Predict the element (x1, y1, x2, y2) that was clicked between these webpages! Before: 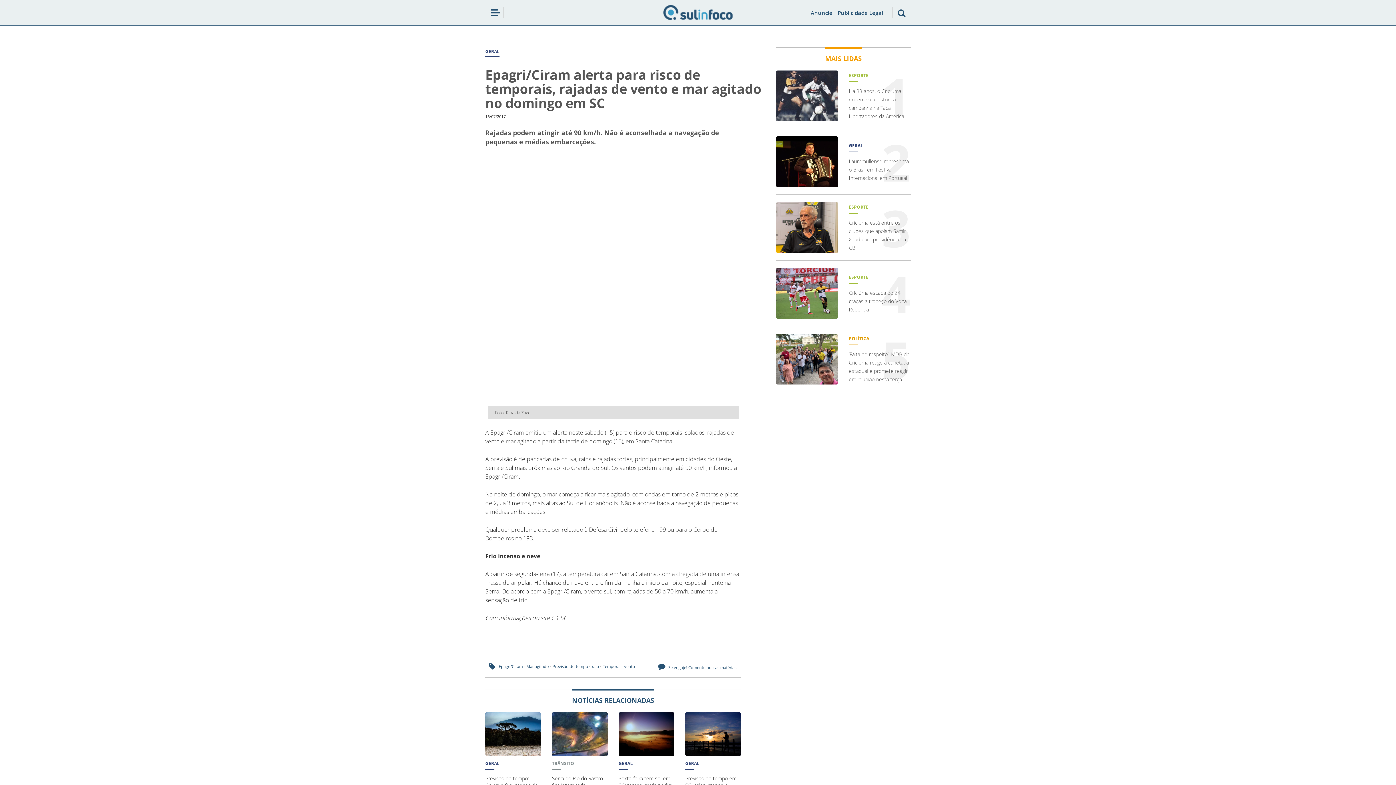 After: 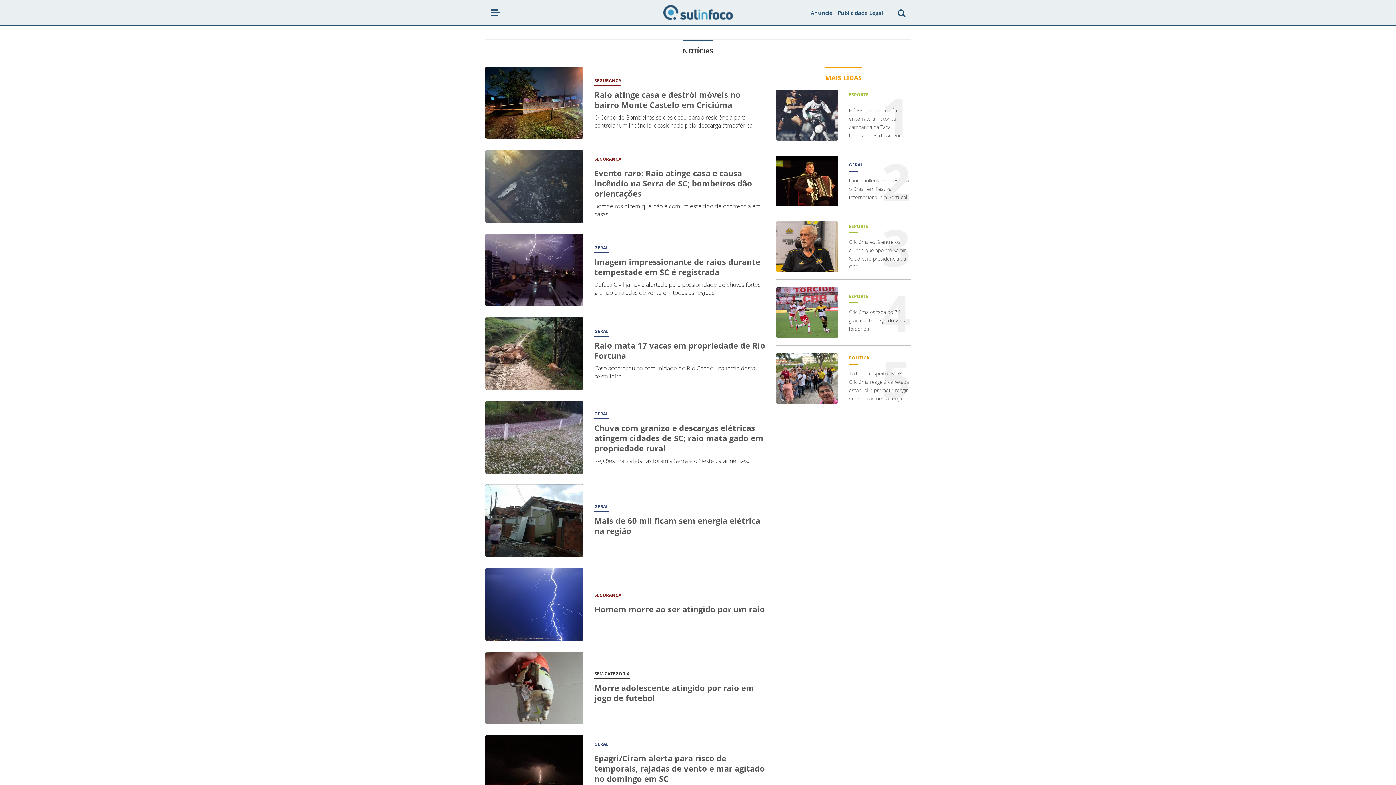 Action: label: raio bbox: (592, 664, 599, 669)